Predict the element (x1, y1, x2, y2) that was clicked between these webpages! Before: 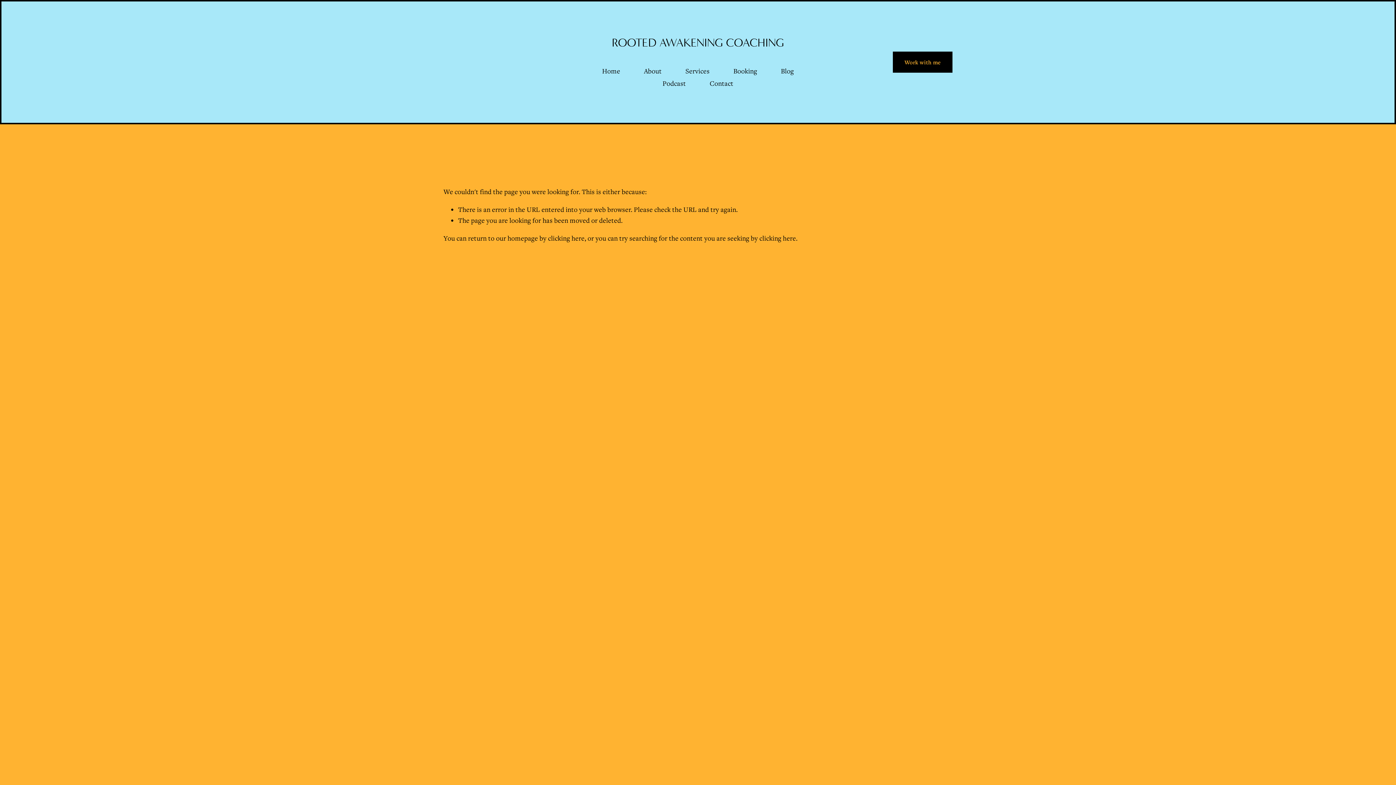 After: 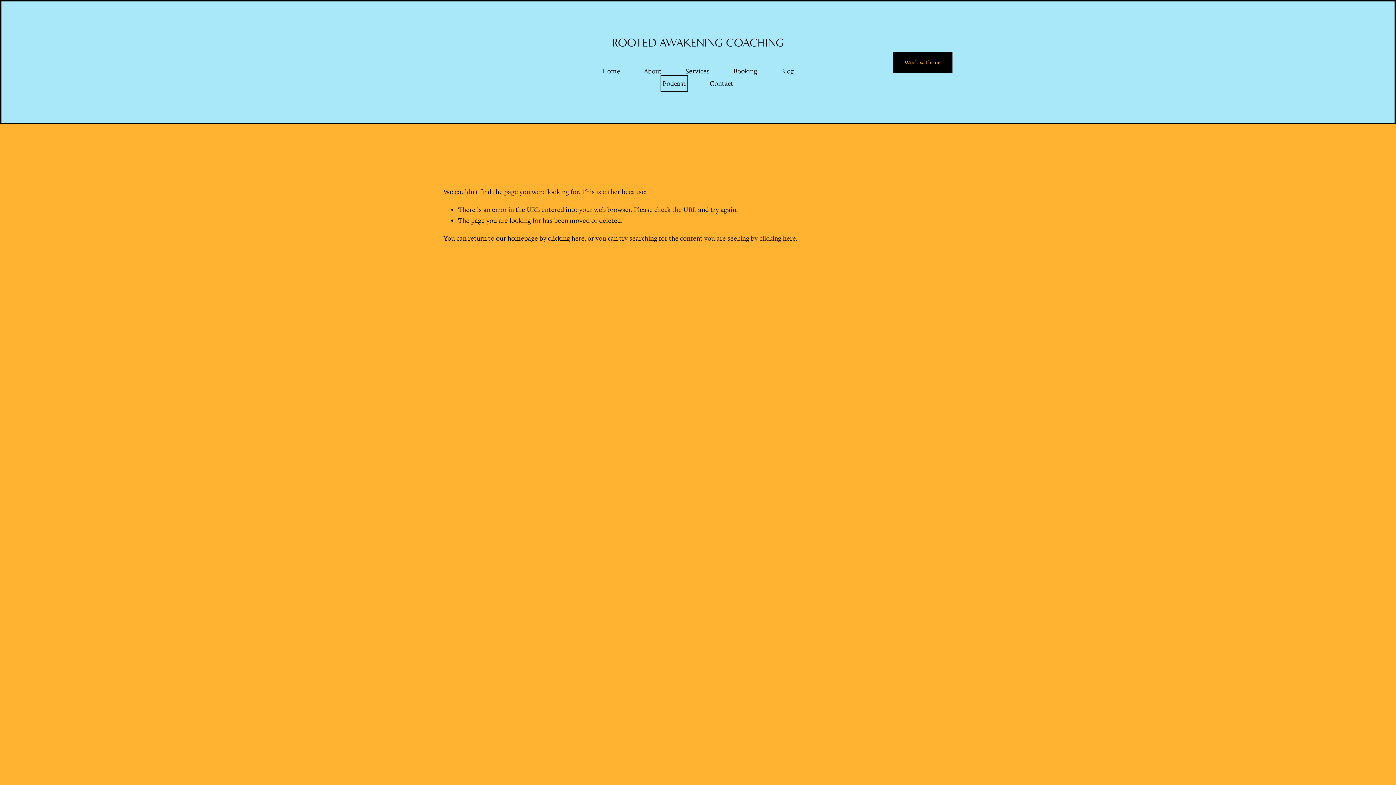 Action: bbox: (662, 77, 686, 89) label: Podcast